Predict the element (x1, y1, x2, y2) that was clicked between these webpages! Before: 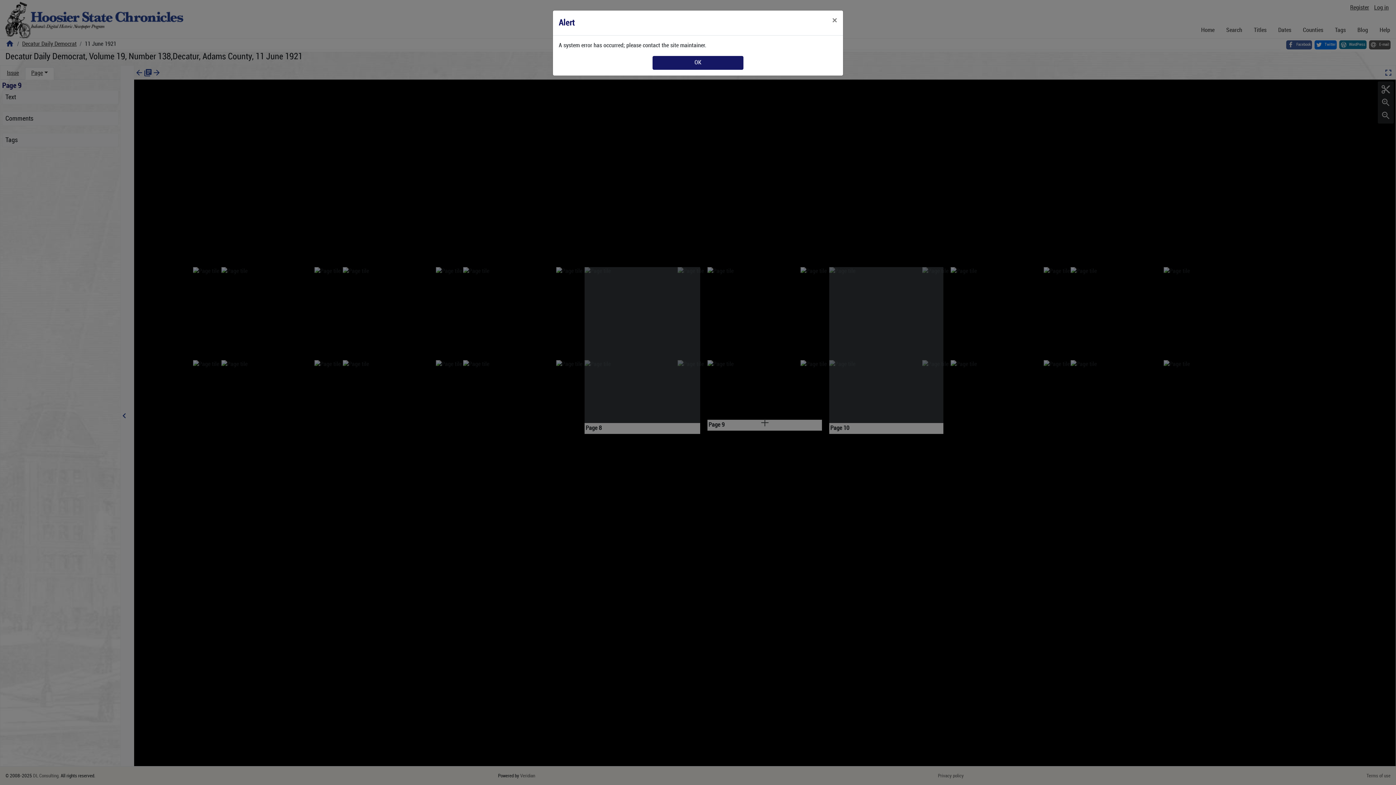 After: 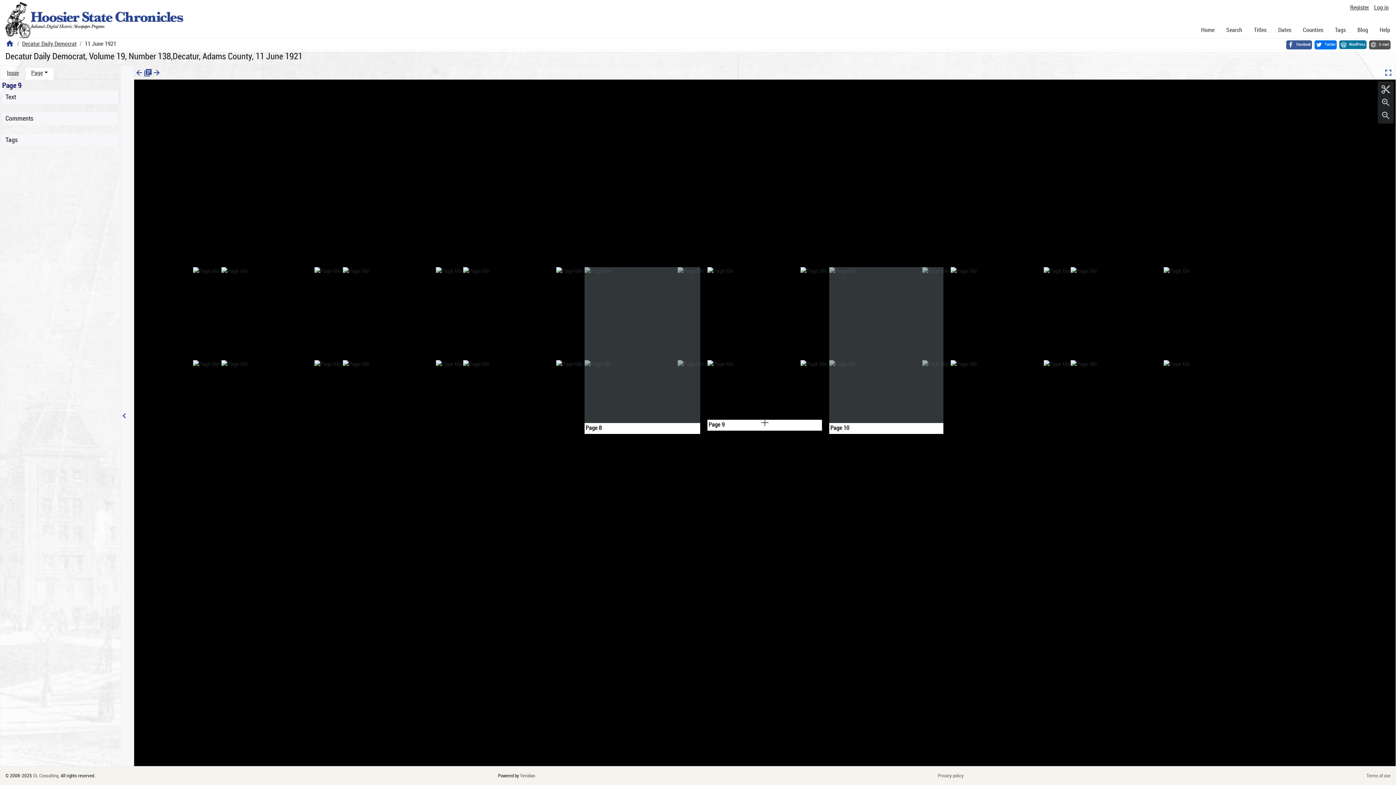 Action: bbox: (826, 10, 843, 30) label: Close